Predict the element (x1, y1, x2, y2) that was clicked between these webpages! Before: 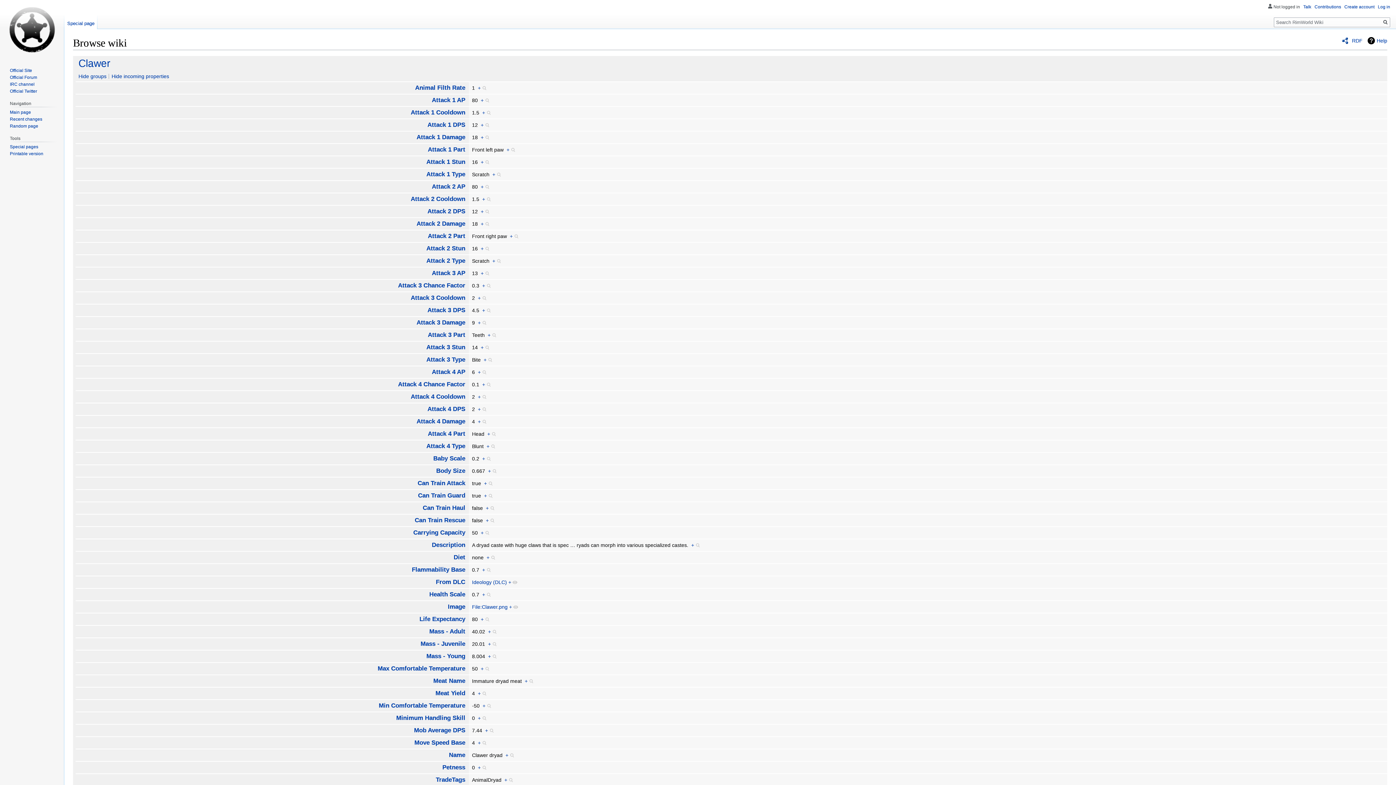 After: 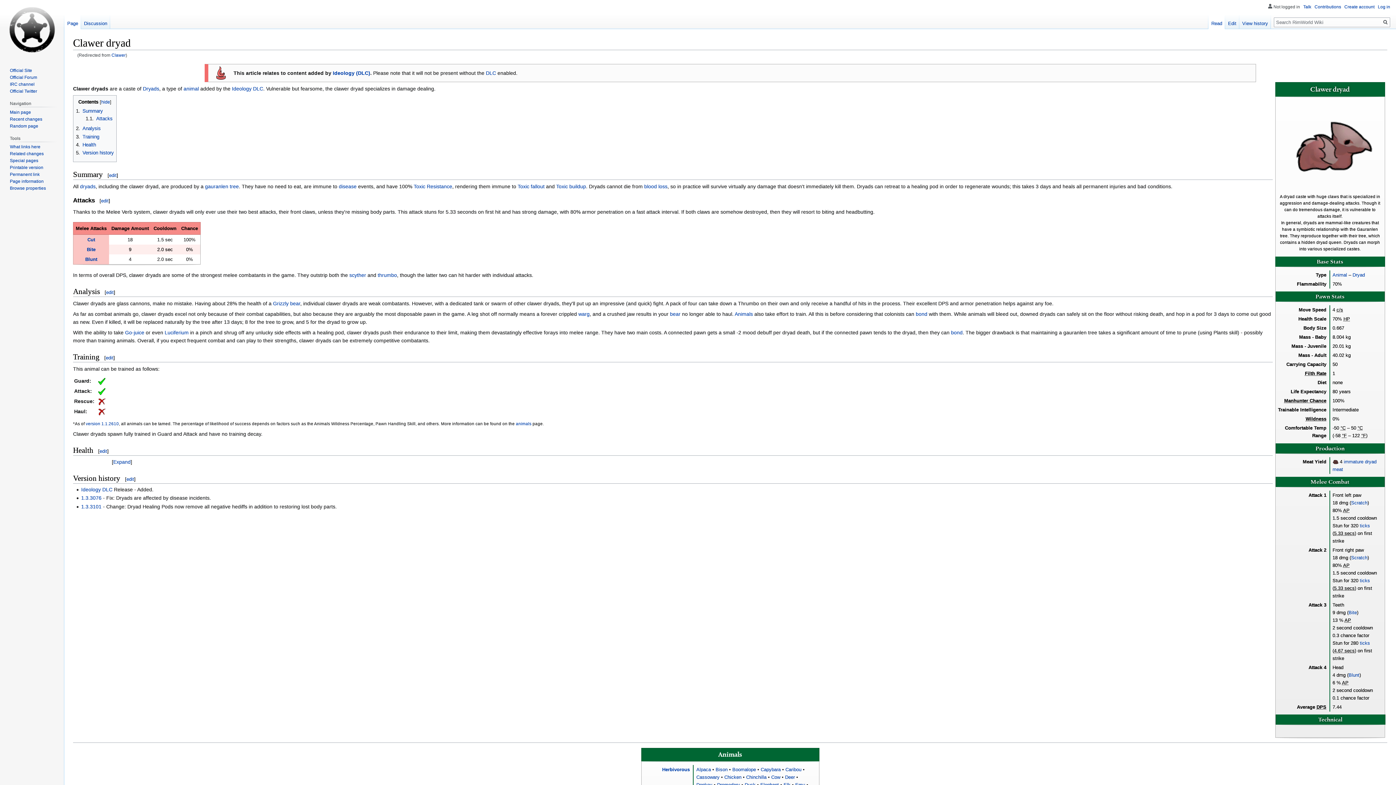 Action: label: Clawer bbox: (75, 57, 110, 69)